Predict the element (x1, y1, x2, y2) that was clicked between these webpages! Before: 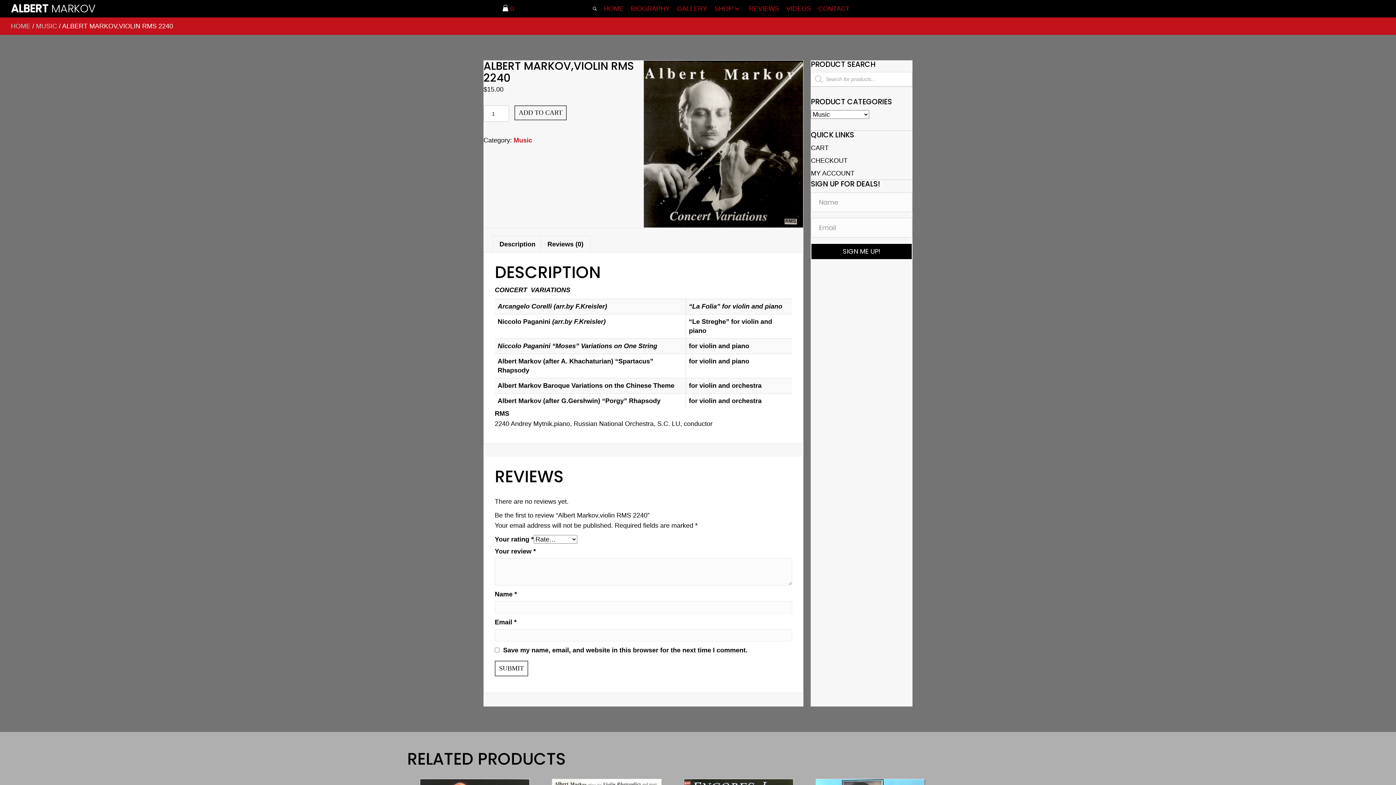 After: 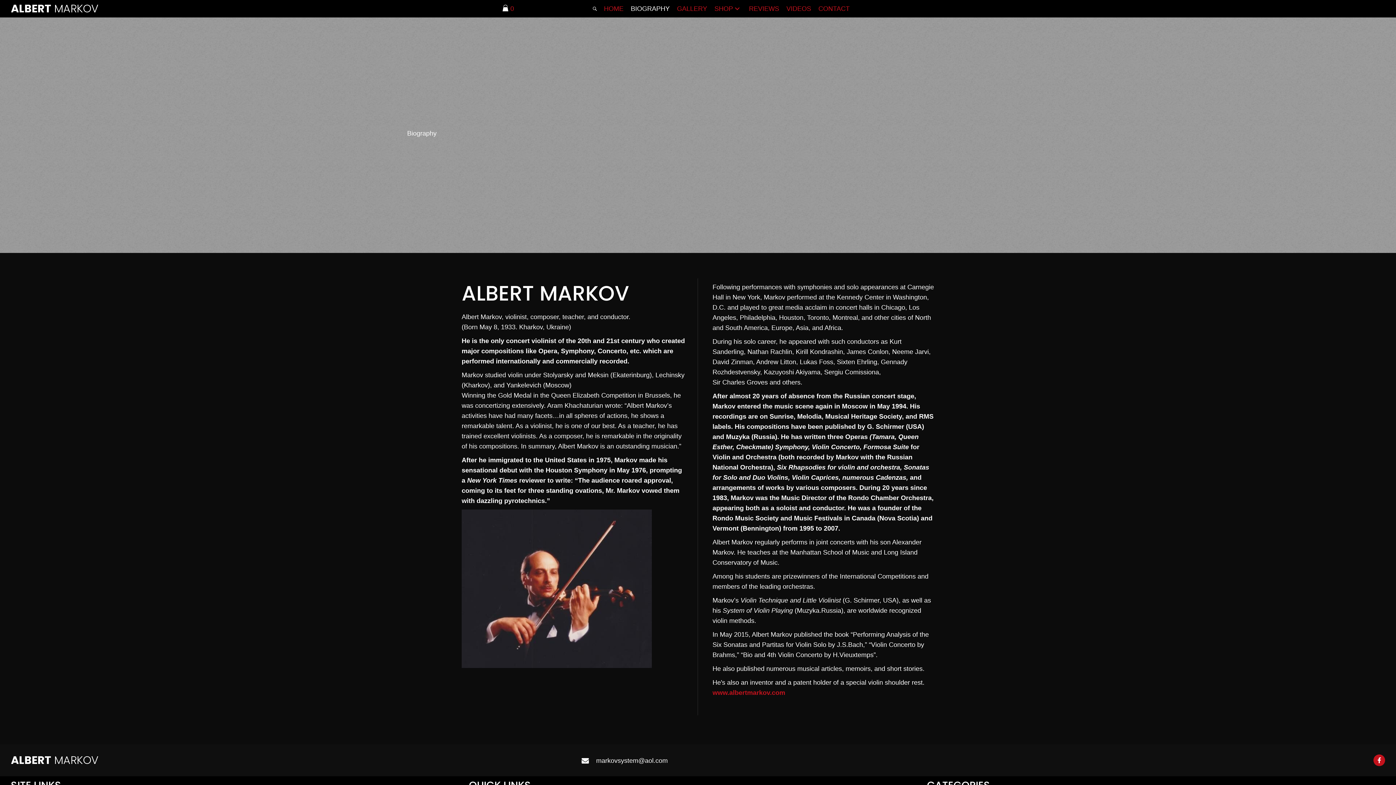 Action: label: BIOGRAPHY bbox: (627, 0, 673, 17)